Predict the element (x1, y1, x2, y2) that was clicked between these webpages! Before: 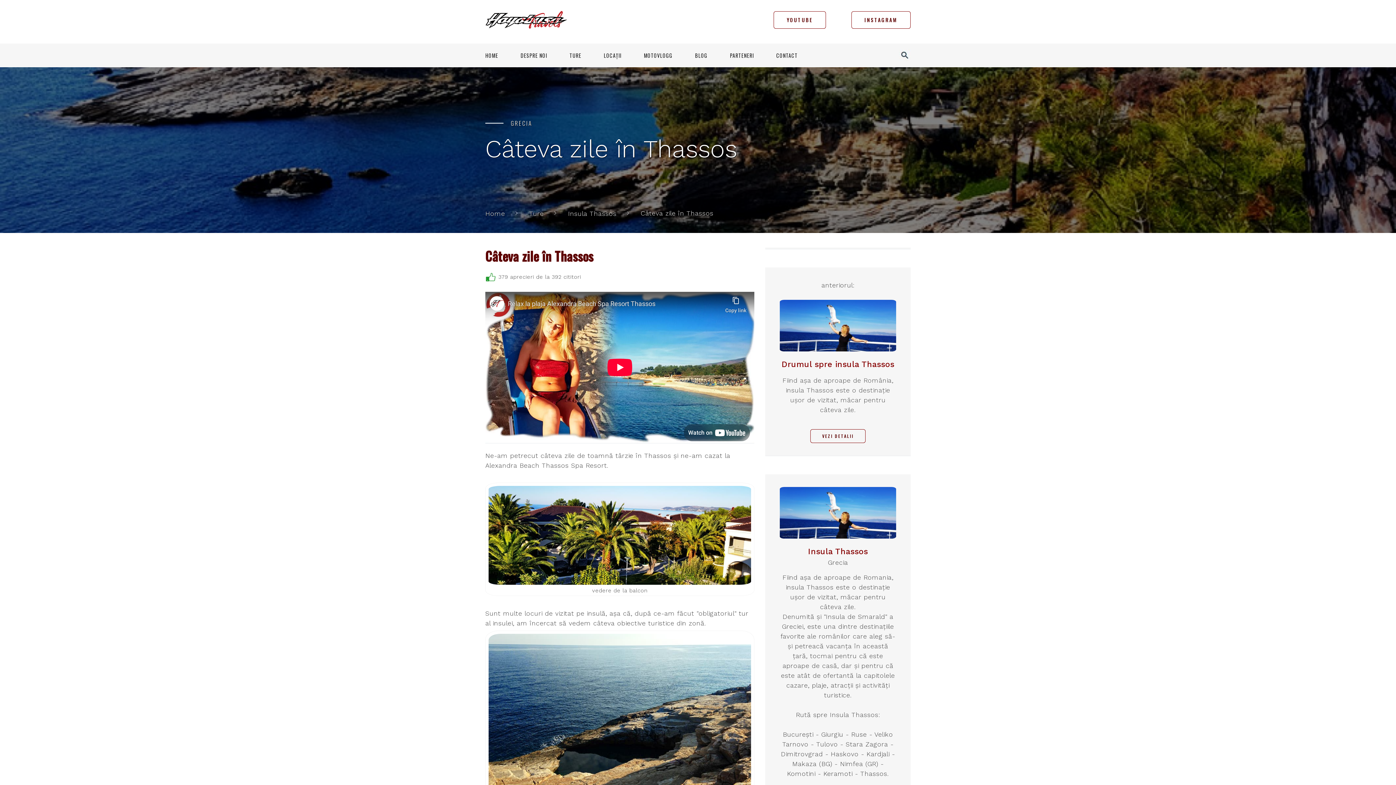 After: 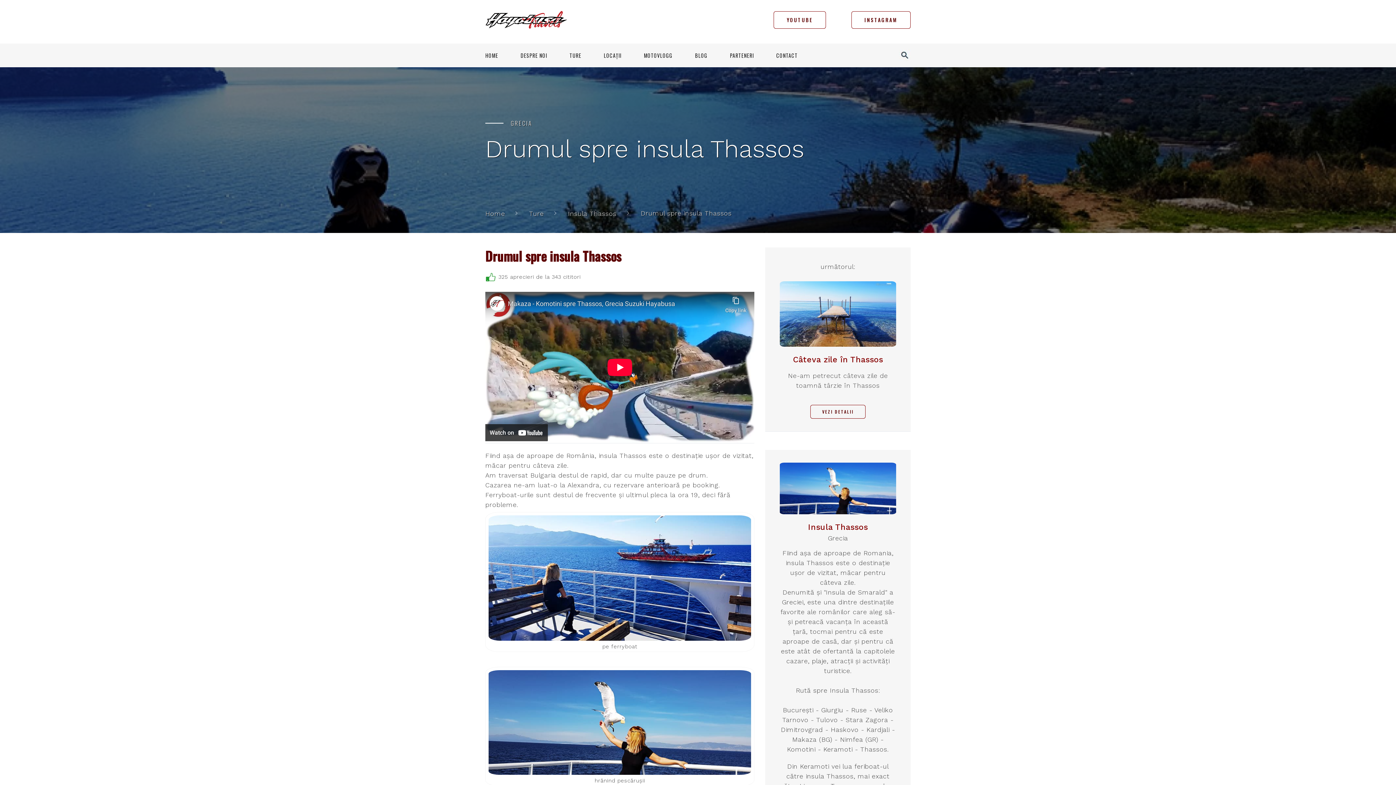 Action: label: Drumul spre insula Thassos bbox: (781, 359, 894, 369)